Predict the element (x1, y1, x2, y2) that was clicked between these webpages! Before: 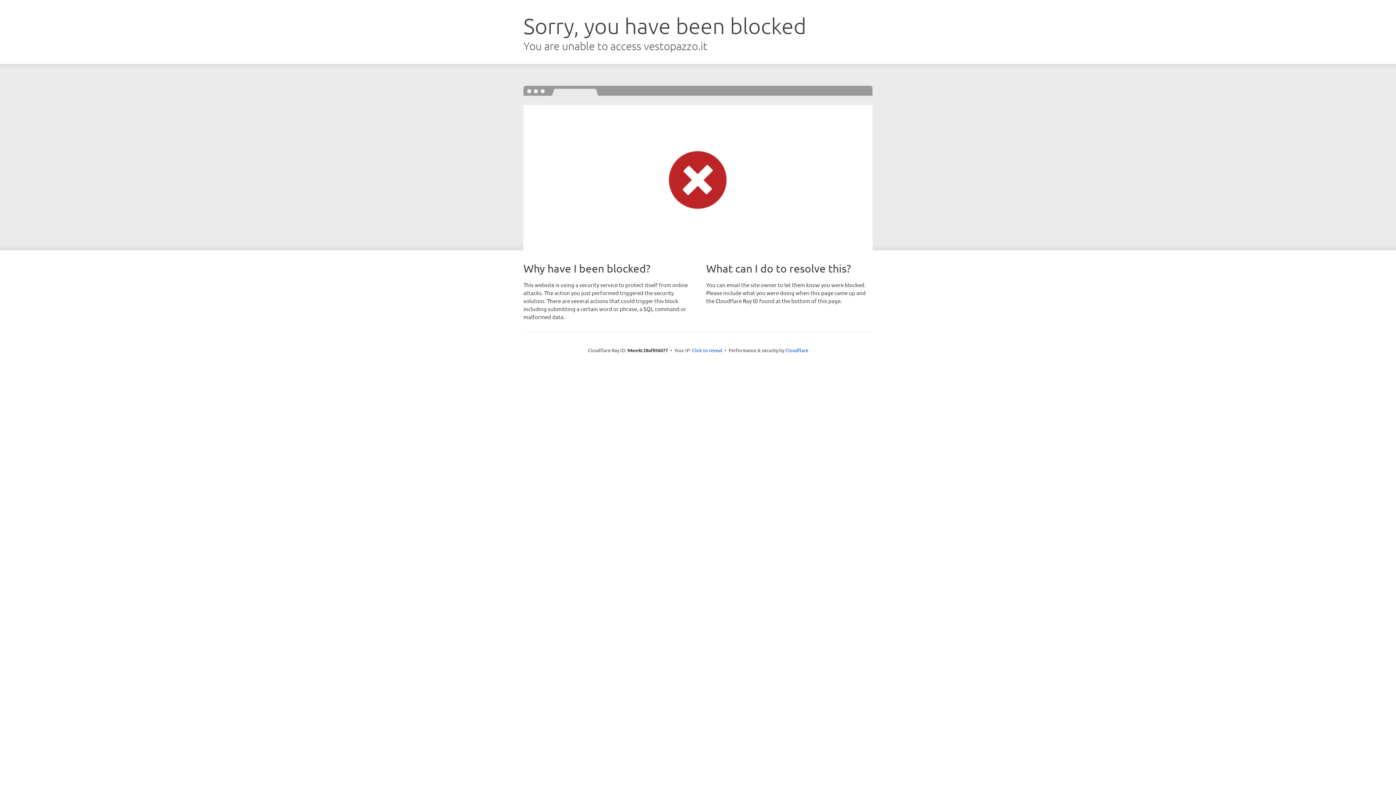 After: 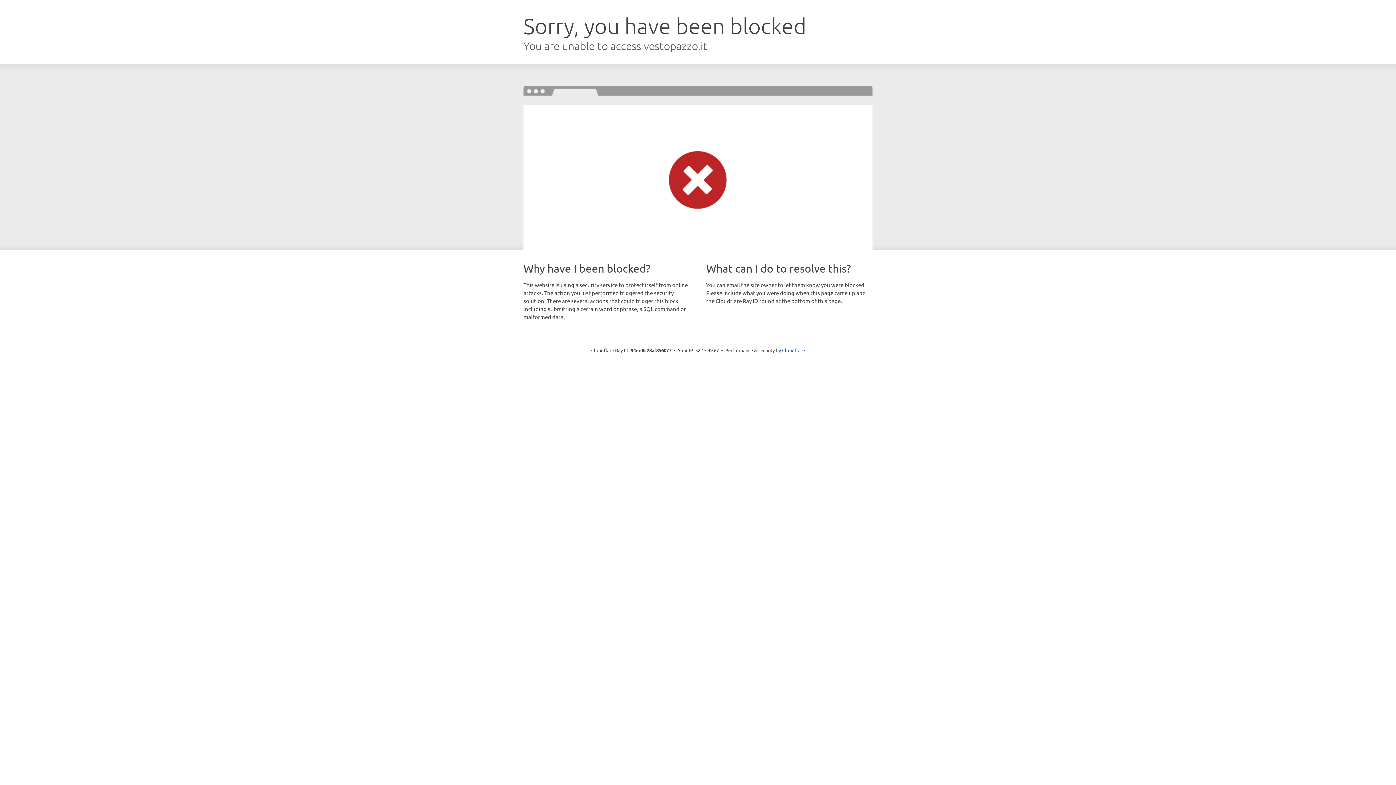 Action: label: Click to reveal bbox: (692, 346, 722, 353)